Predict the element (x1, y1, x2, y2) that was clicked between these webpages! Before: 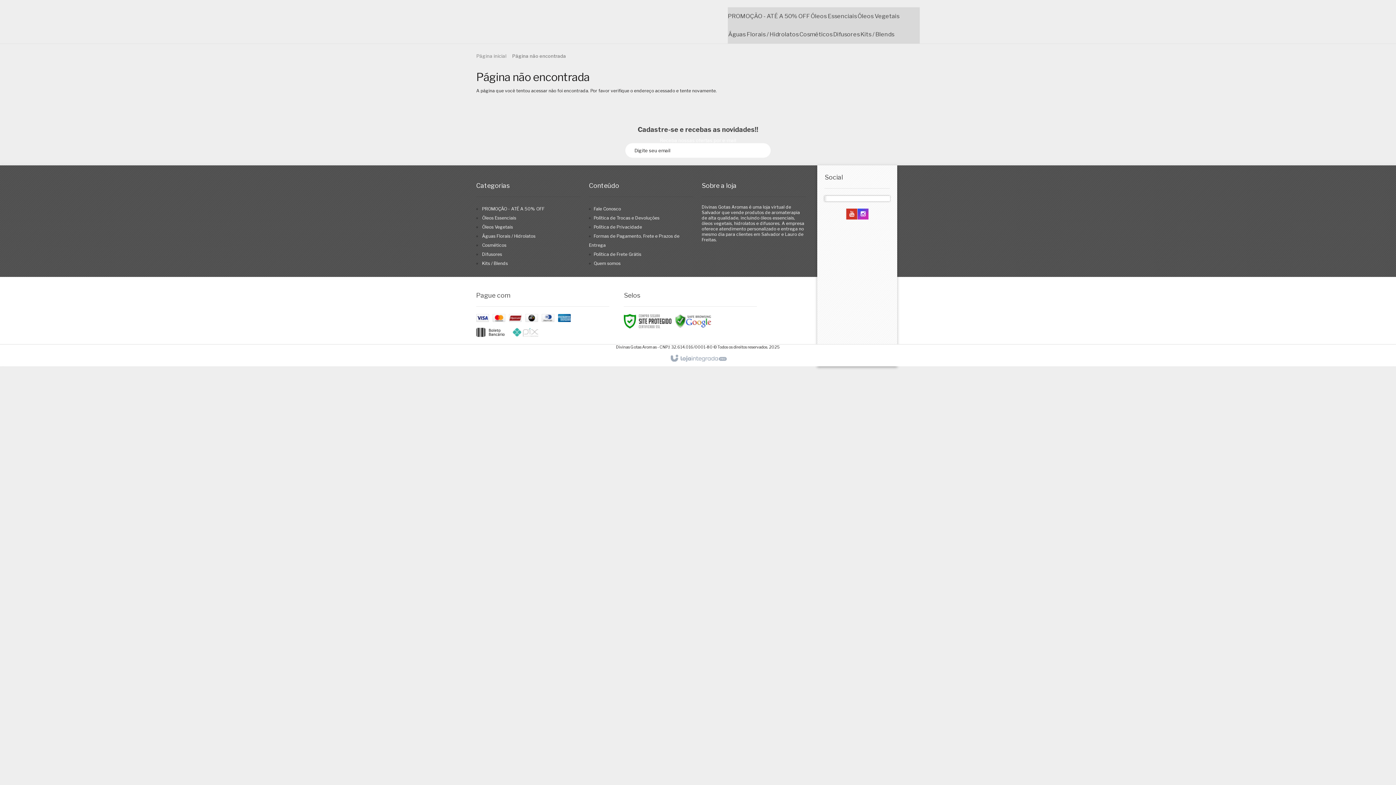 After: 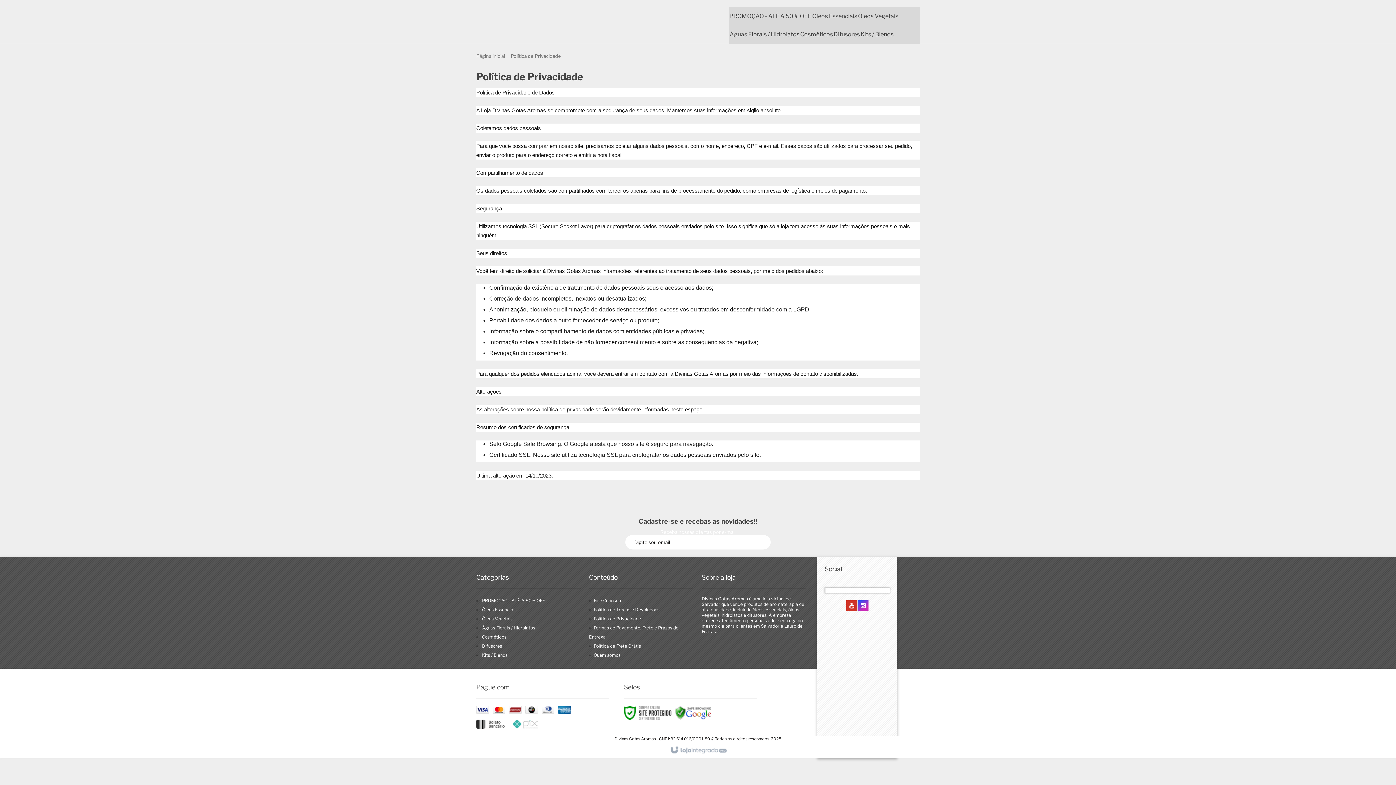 Action: bbox: (593, 224, 642, 229) label: Política de Privacidade